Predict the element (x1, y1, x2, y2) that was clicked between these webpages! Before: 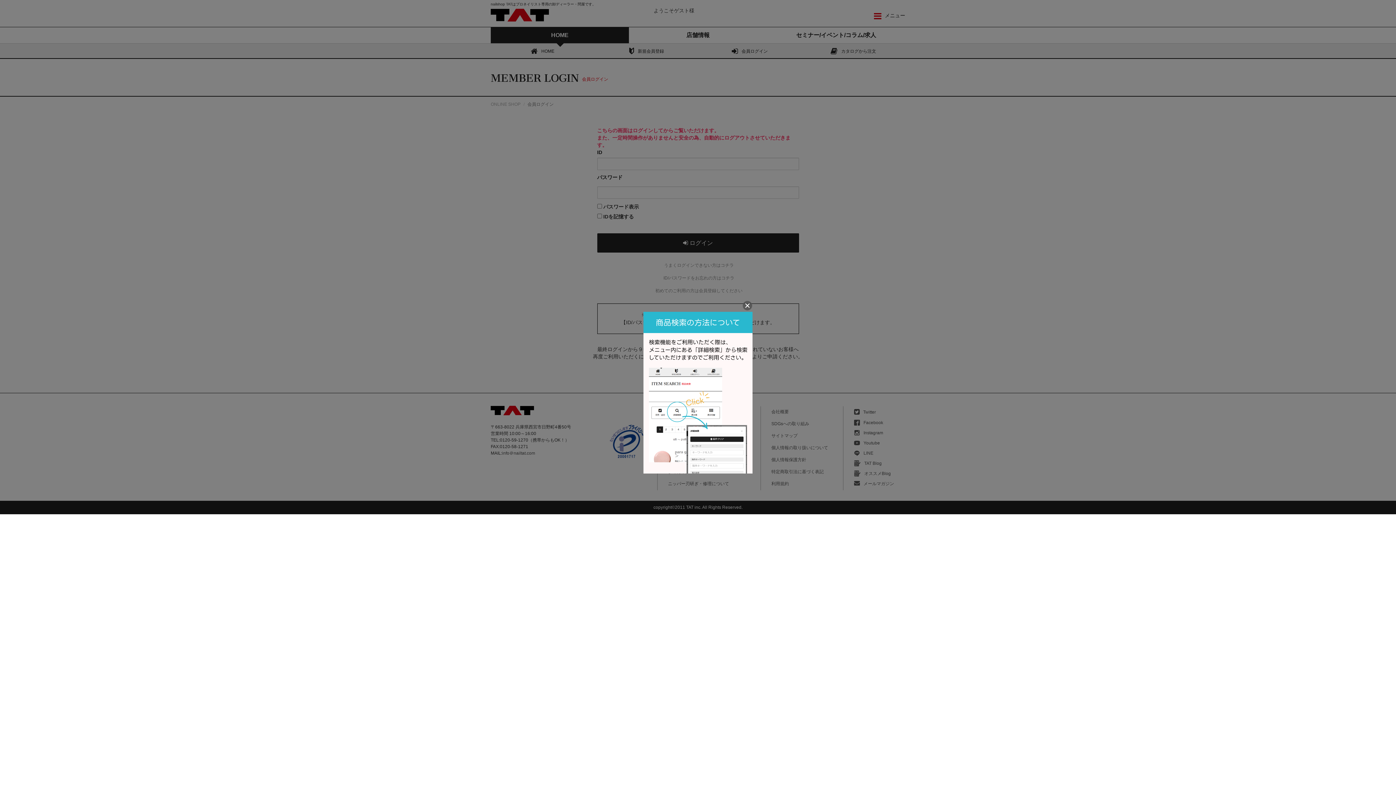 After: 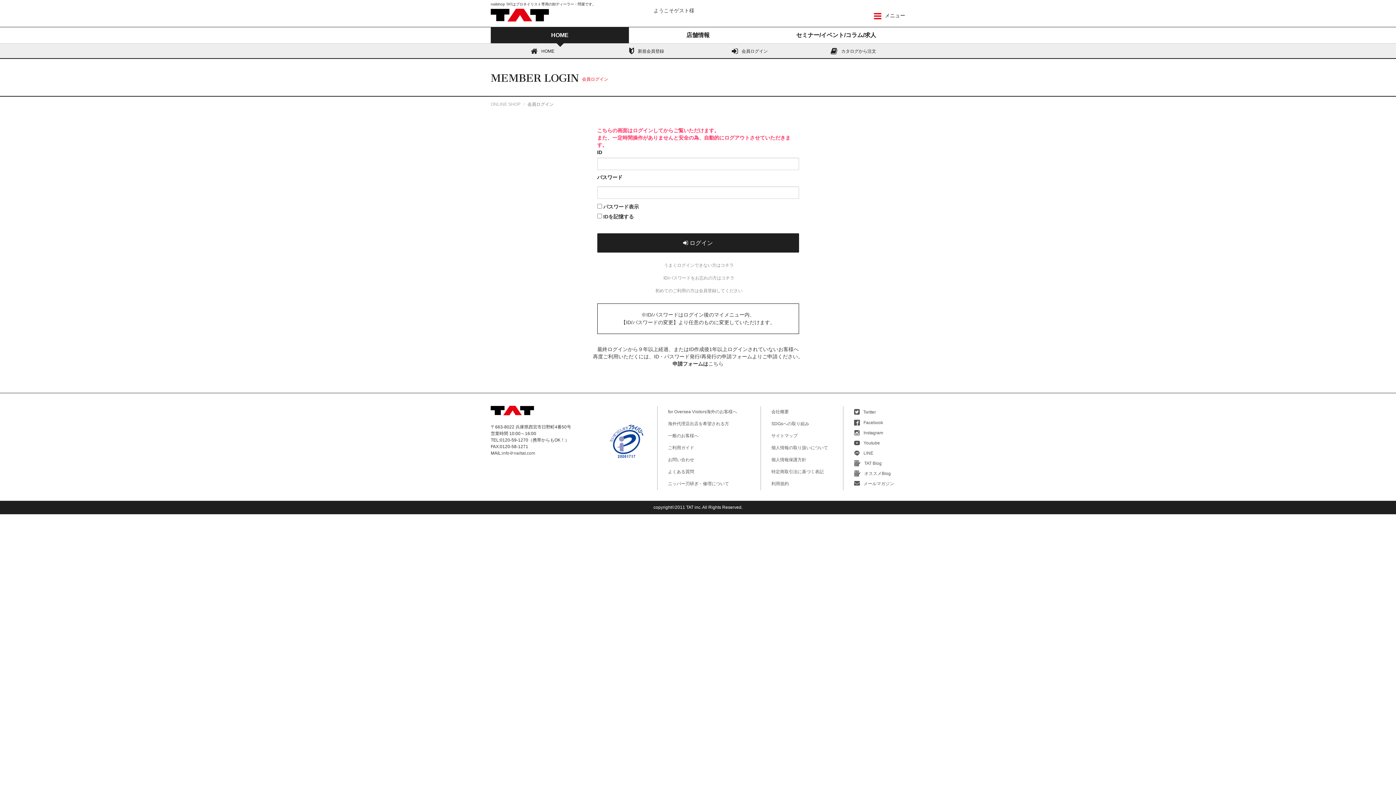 Action: bbox: (643, 311, 752, 473)